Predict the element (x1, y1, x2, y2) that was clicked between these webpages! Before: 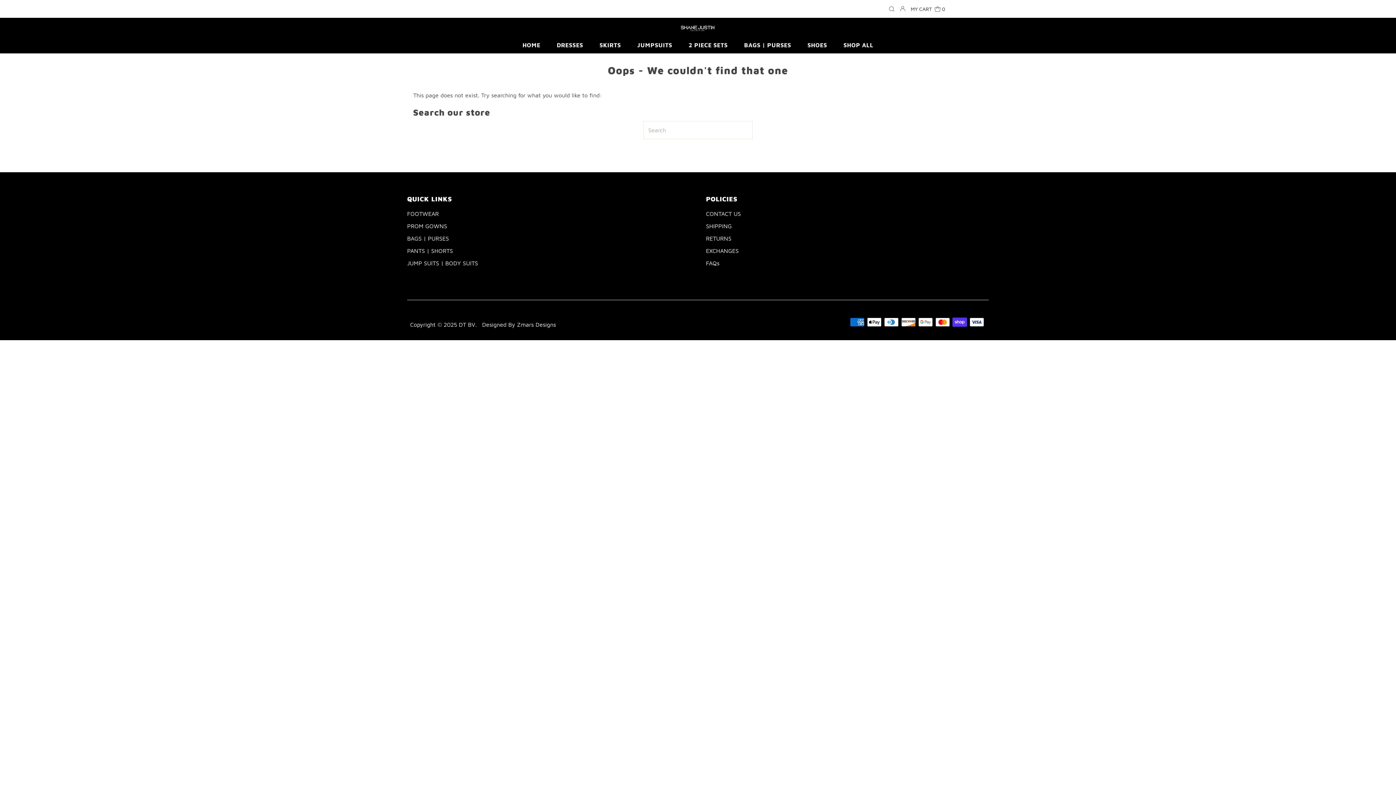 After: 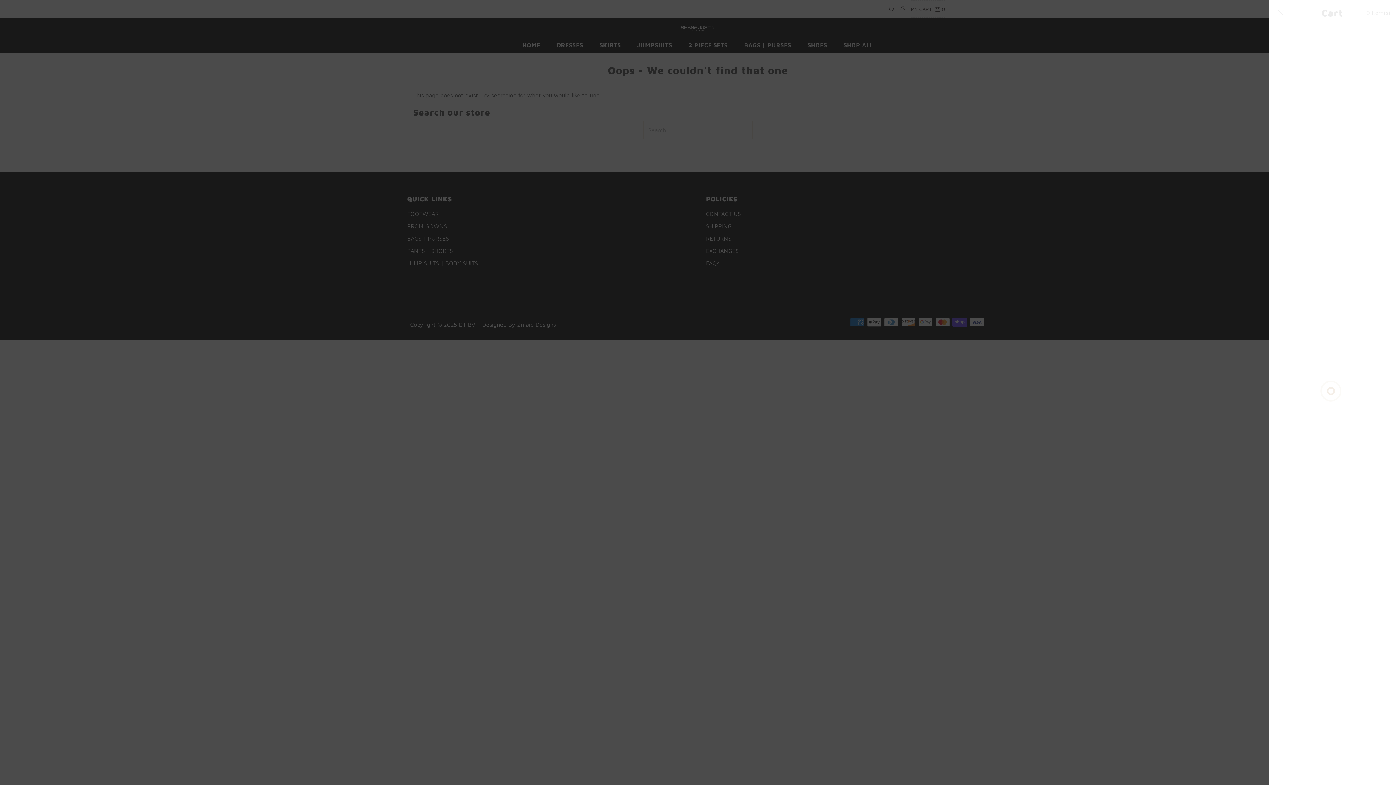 Action: bbox: (909, 0, 947, 17) label: MY CART   0